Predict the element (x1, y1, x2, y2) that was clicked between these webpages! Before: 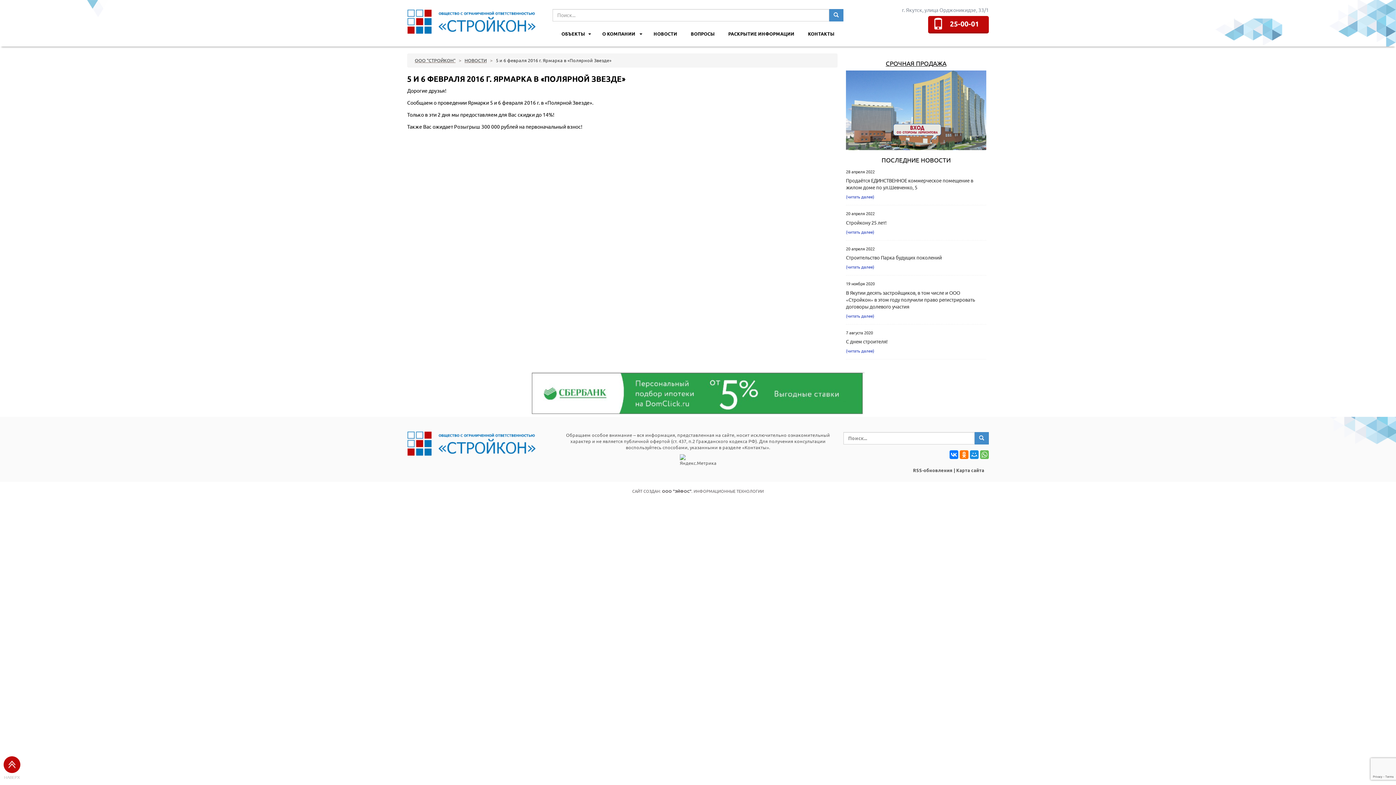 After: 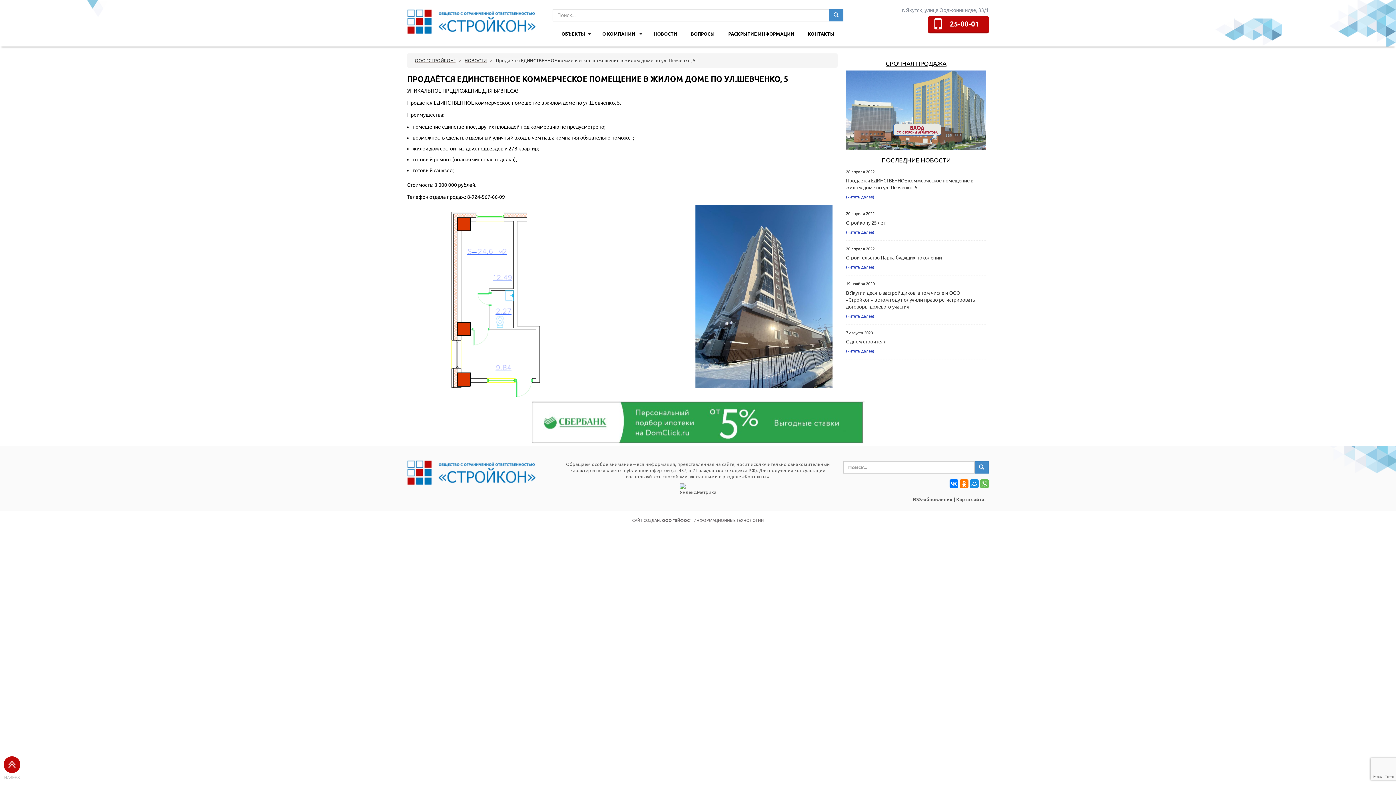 Action: bbox: (846, 194, 874, 199) label: (читать далее)